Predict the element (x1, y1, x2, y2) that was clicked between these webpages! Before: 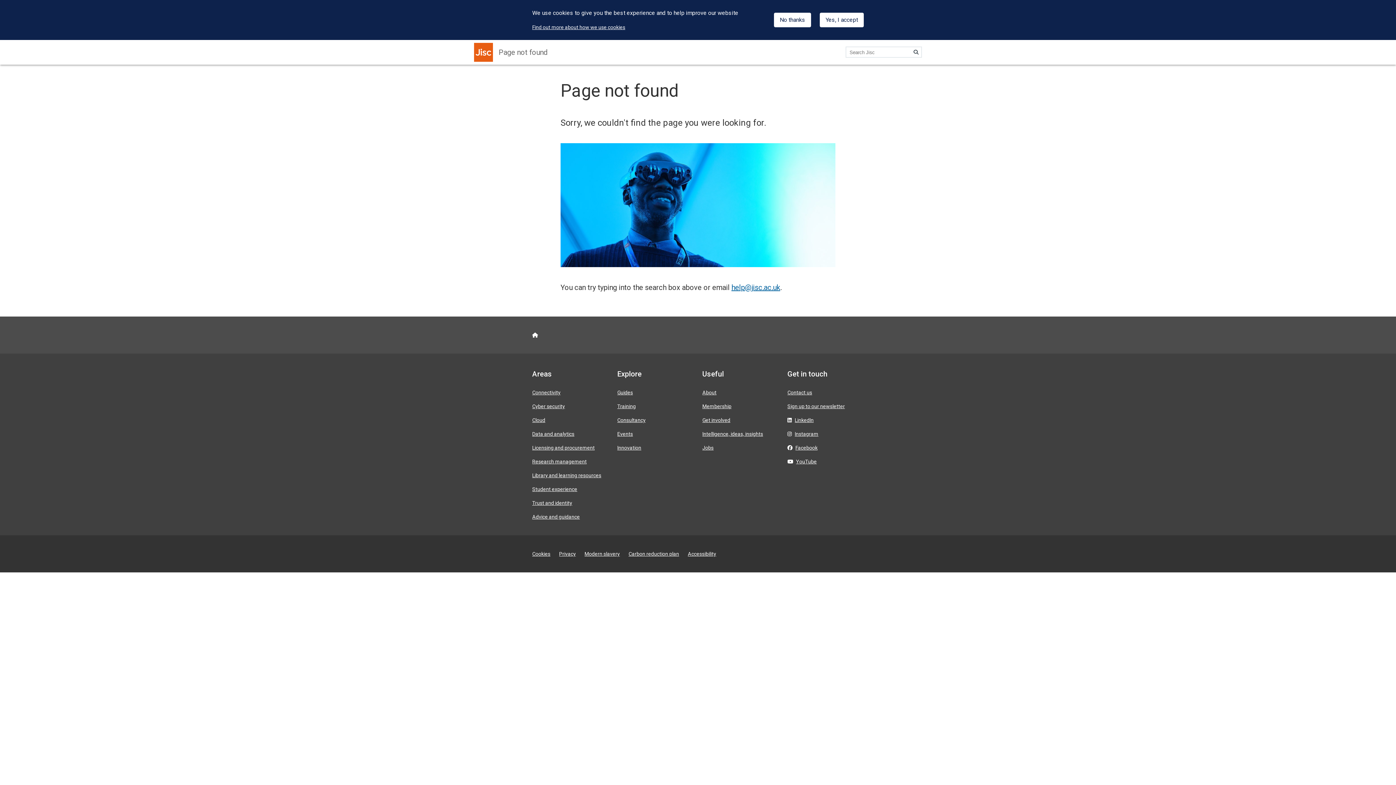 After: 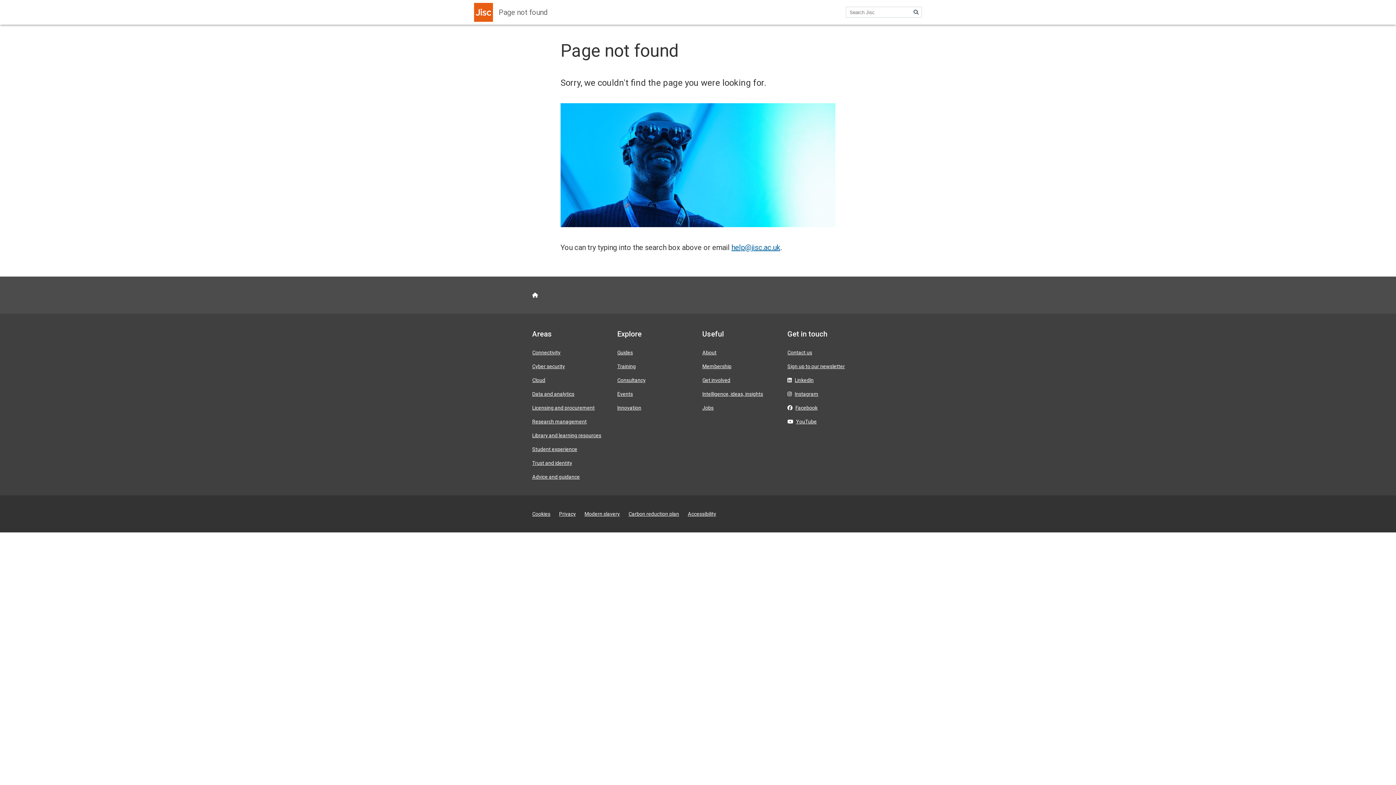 Action: bbox: (820, 12, 864, 27) label: Yes, I accept